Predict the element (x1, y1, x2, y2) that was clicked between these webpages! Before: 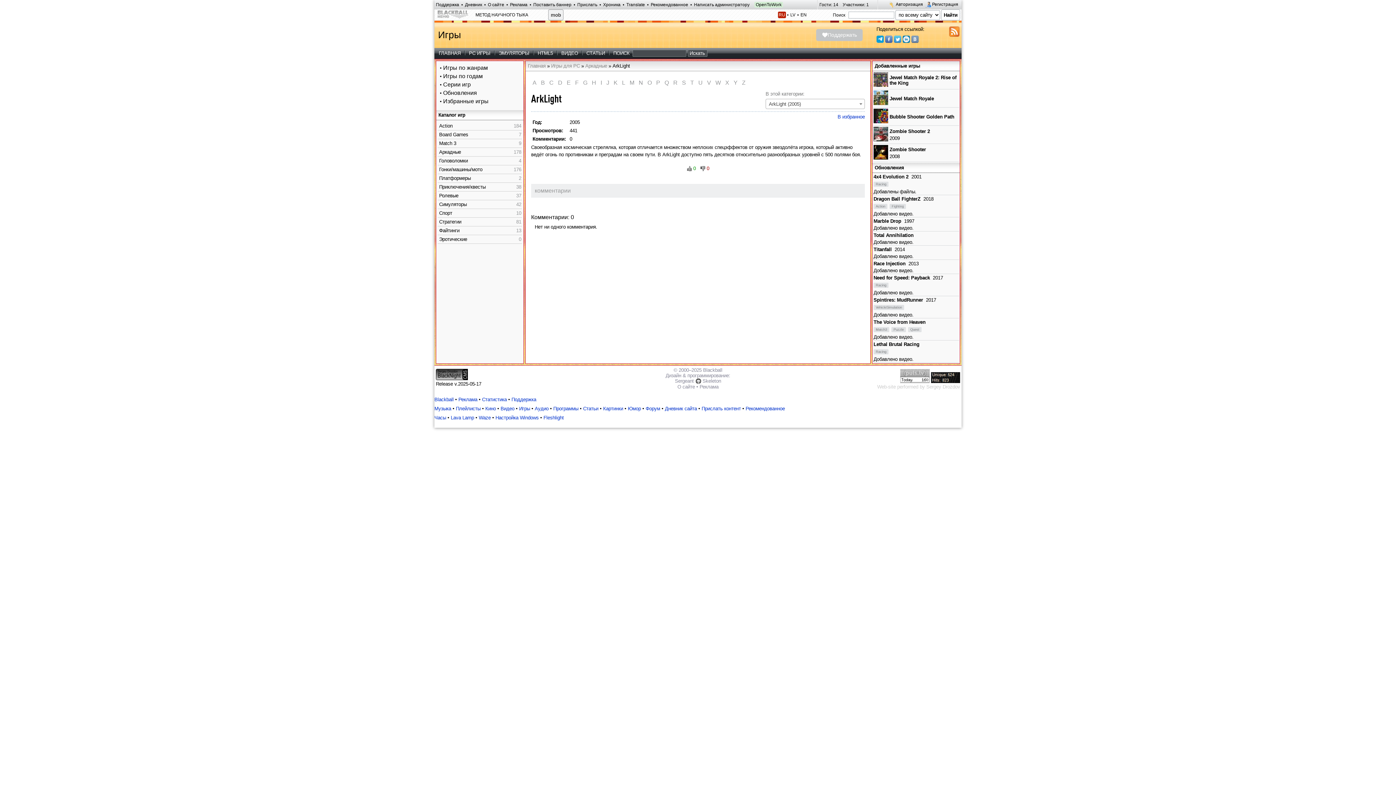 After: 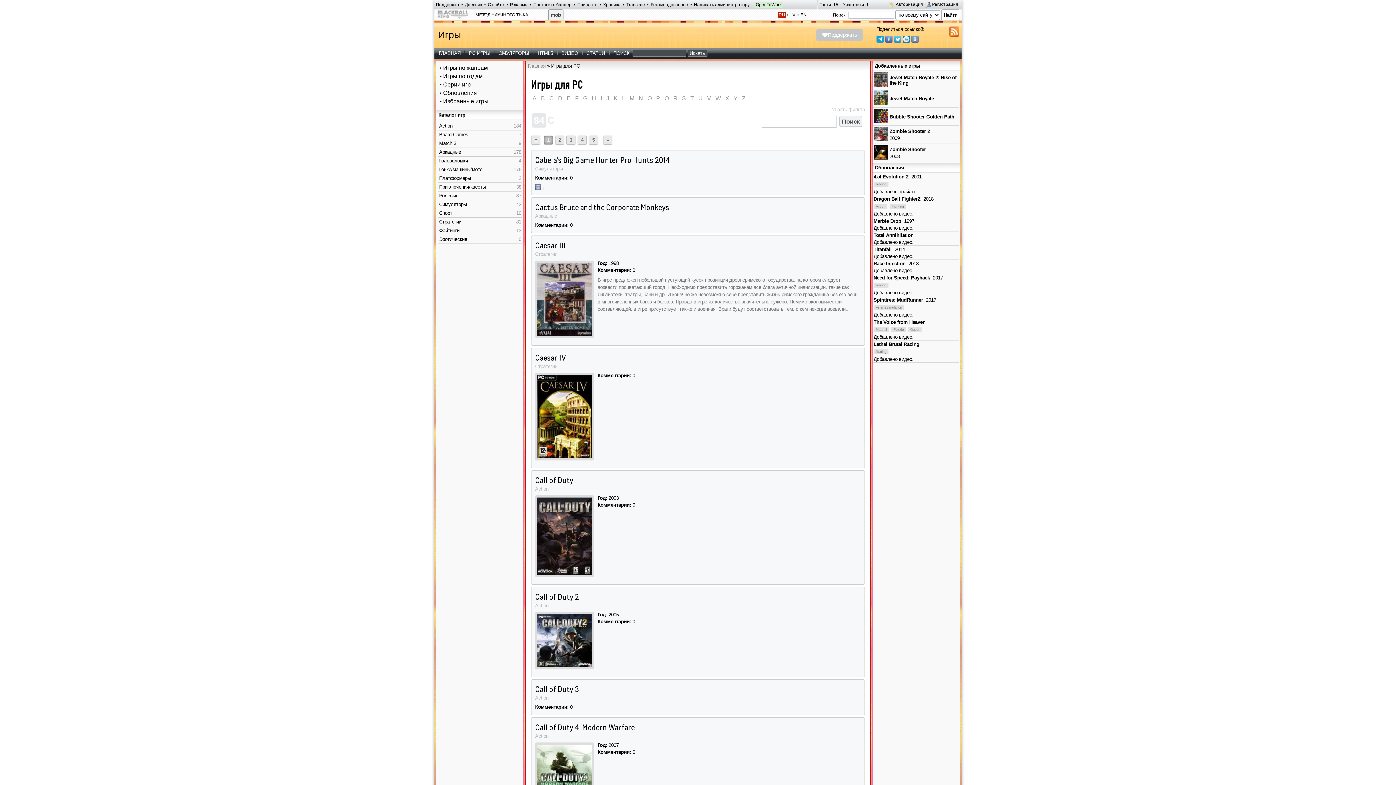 Action: label: C bbox: (548, 78, 554, 86)